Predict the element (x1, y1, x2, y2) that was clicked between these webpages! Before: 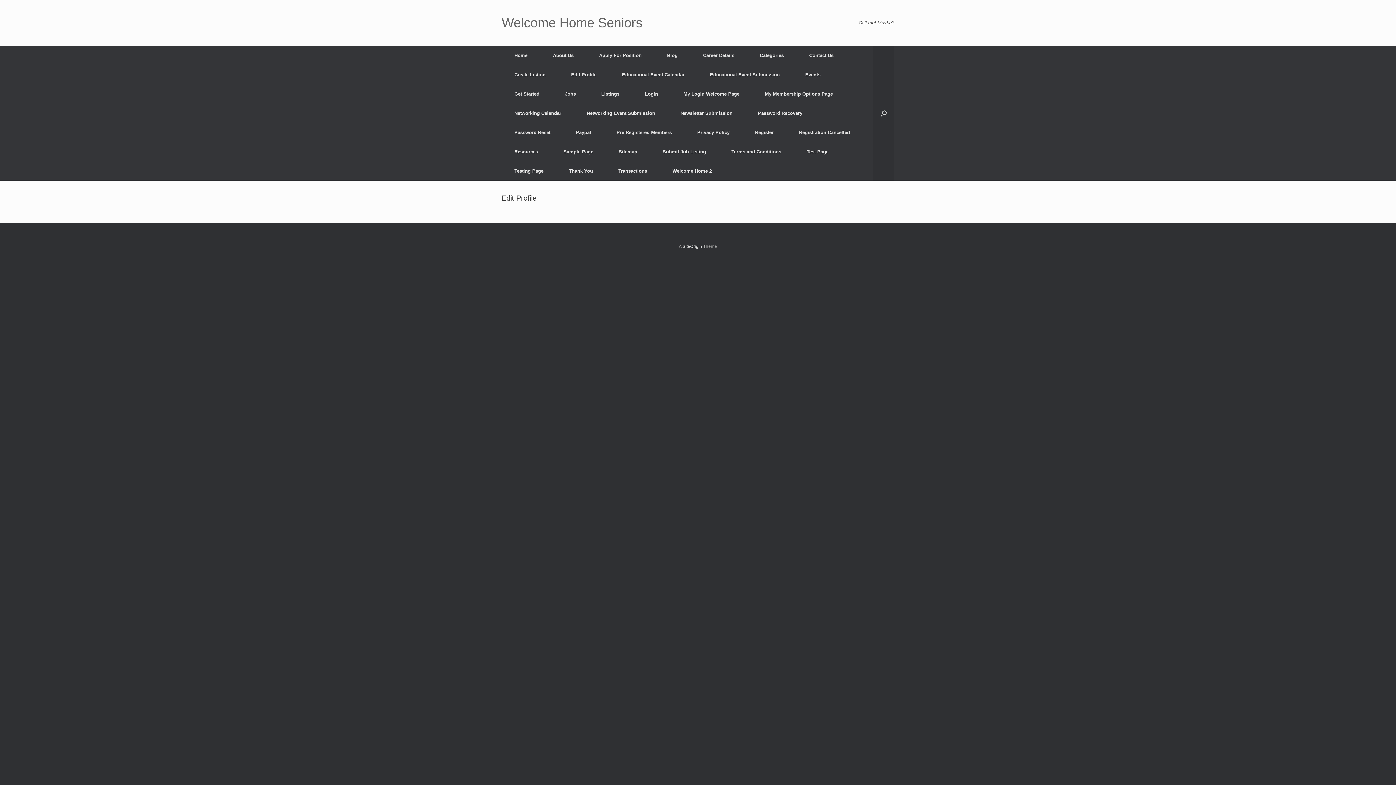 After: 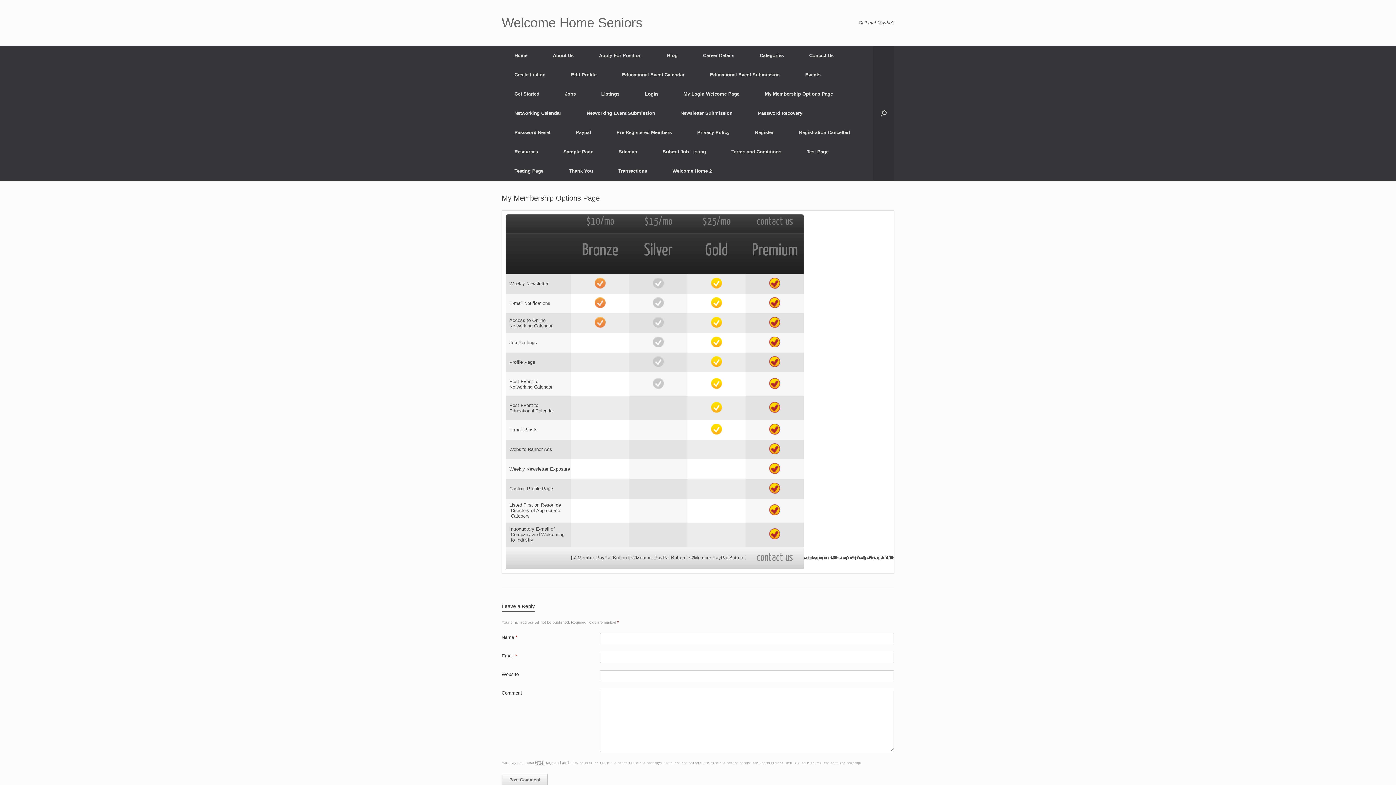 Action: bbox: (752, 84, 845, 103) label: My Membership Options Page